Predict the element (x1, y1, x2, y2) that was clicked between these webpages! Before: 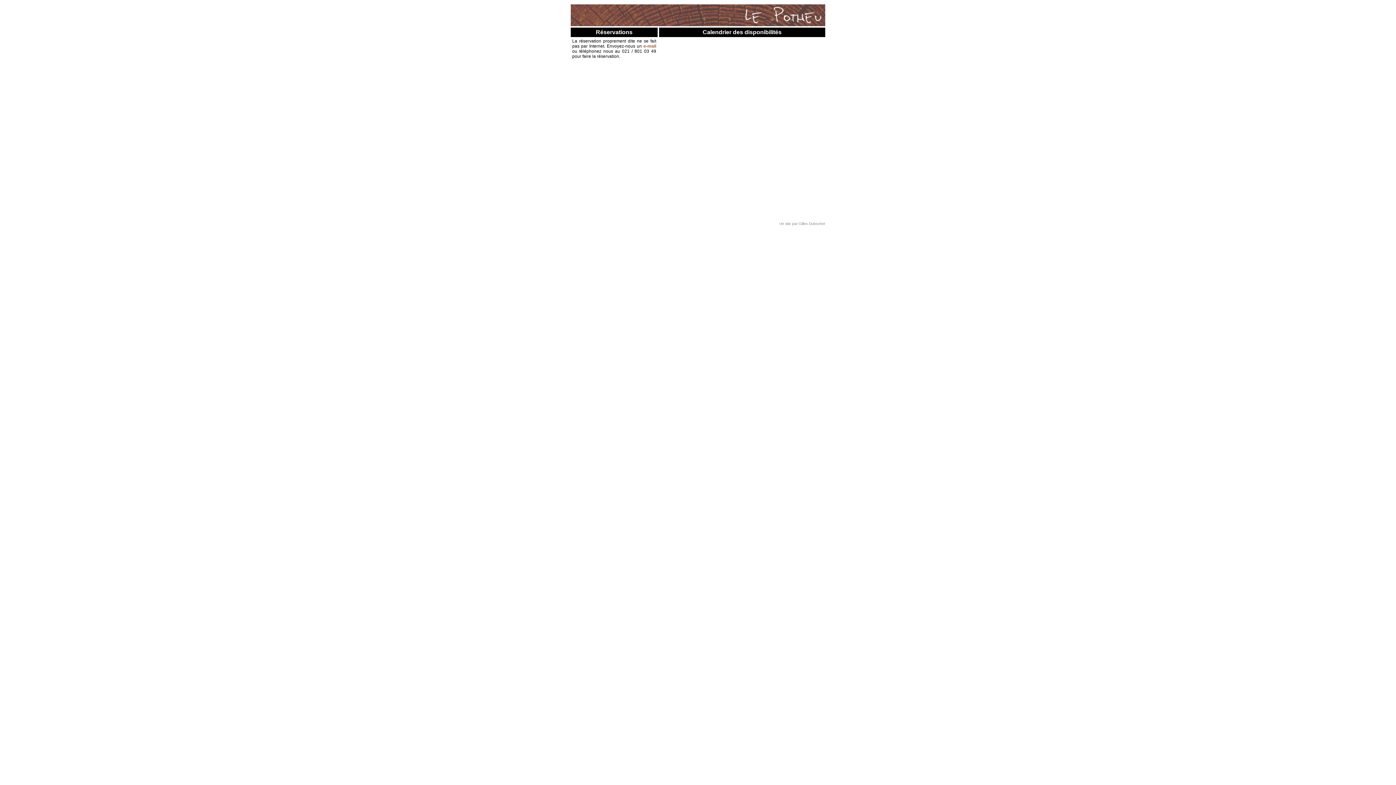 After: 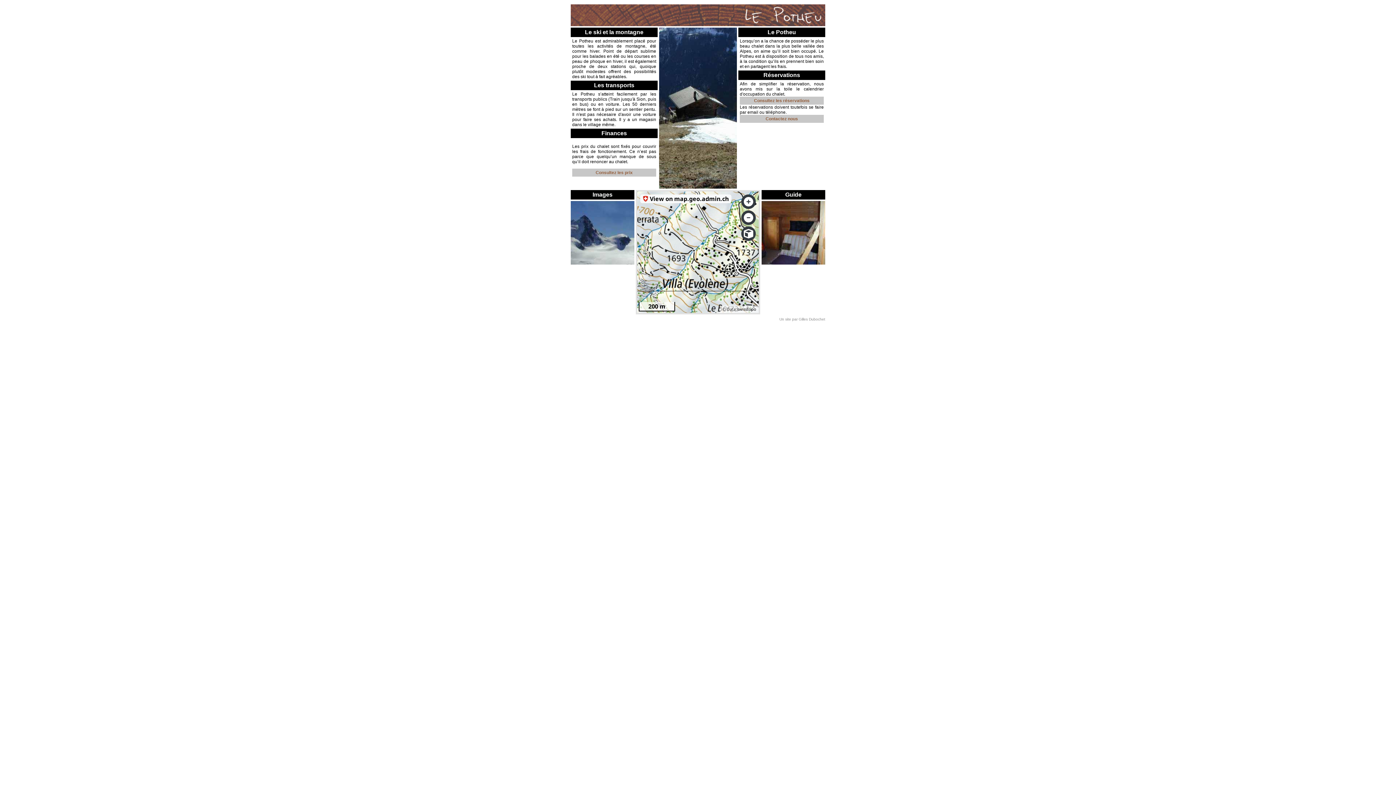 Action: bbox: (570, 22, 825, 27)